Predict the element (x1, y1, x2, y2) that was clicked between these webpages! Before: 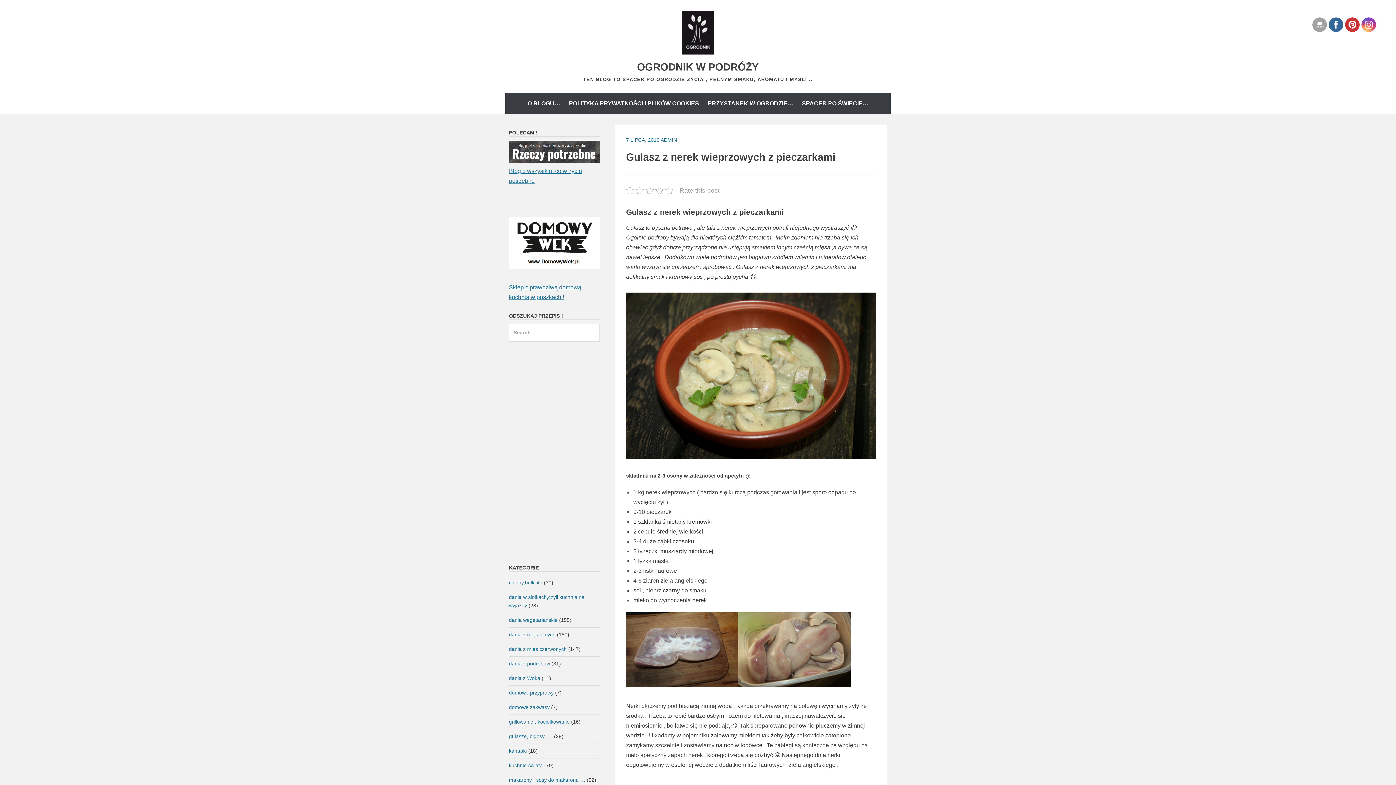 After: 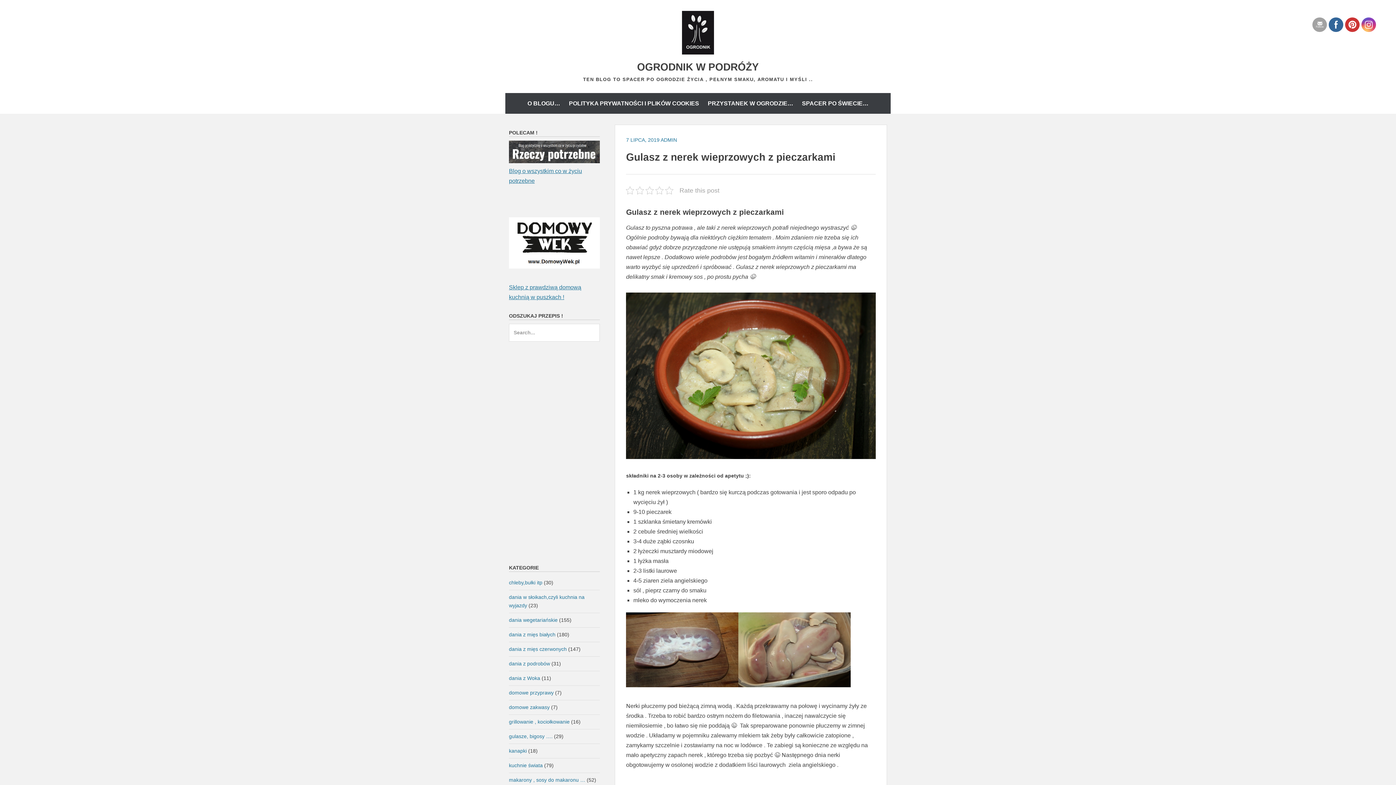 Action: bbox: (1312, 17, 1327, 32)